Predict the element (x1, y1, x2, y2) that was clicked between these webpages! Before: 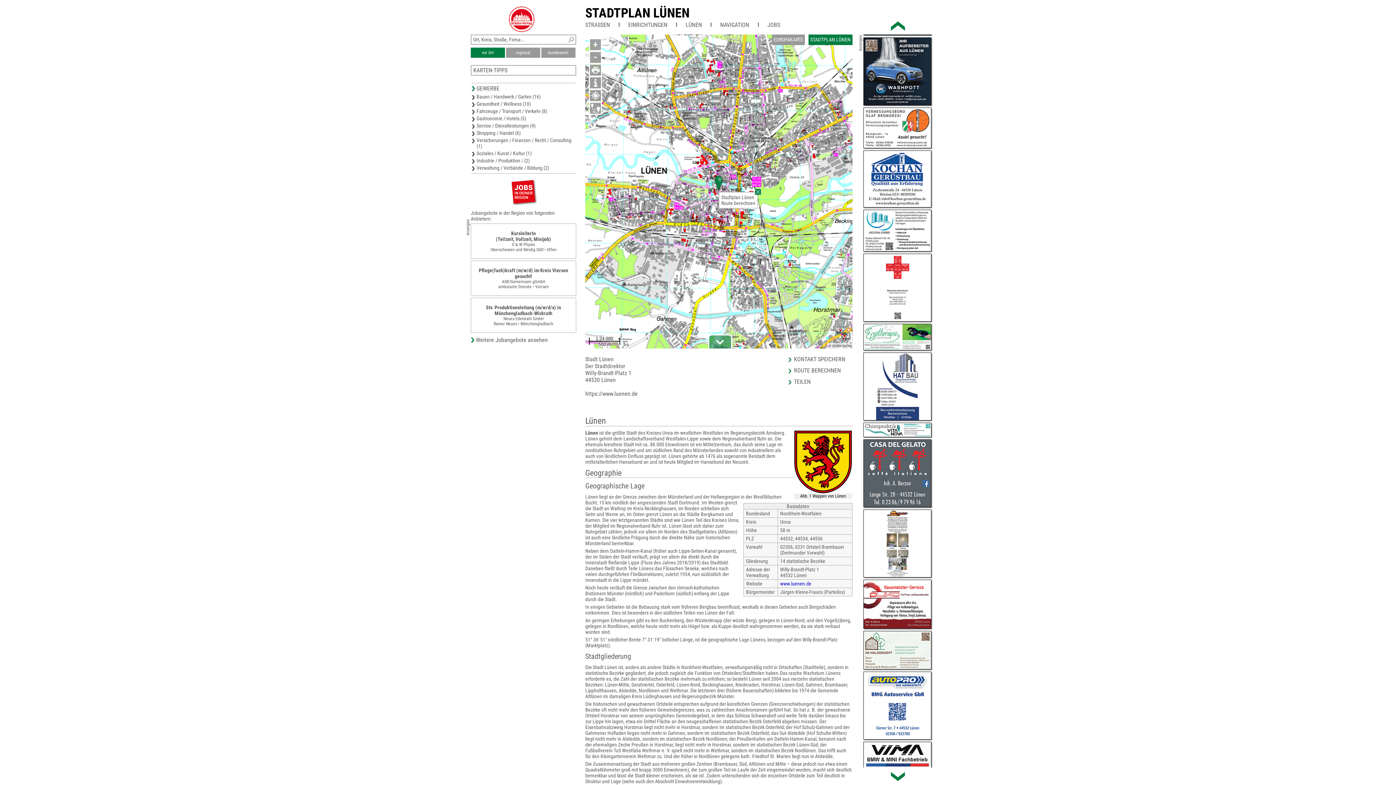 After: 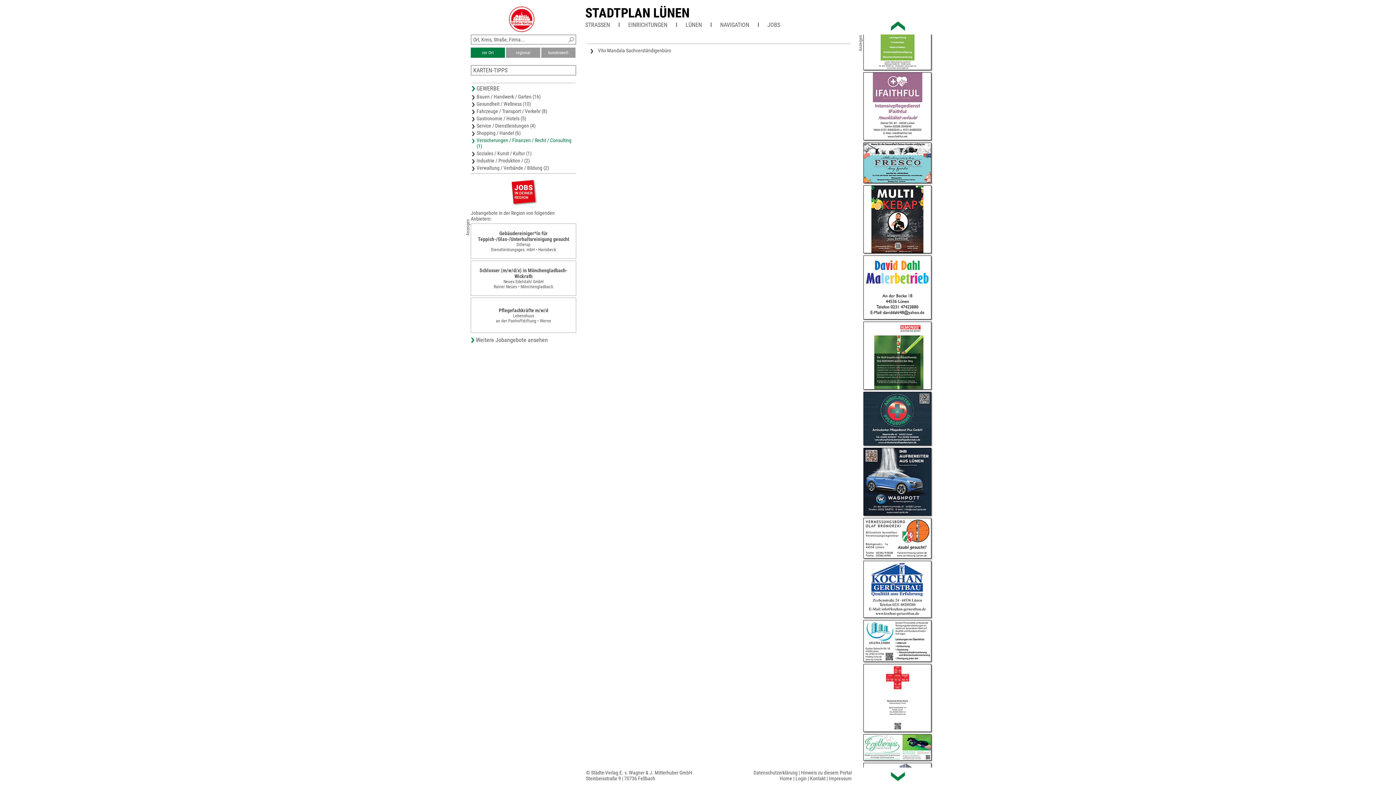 Action: bbox: (471, 136, 575, 149) label: Versicherungen / Finanzen / Recht / Consulting (1)